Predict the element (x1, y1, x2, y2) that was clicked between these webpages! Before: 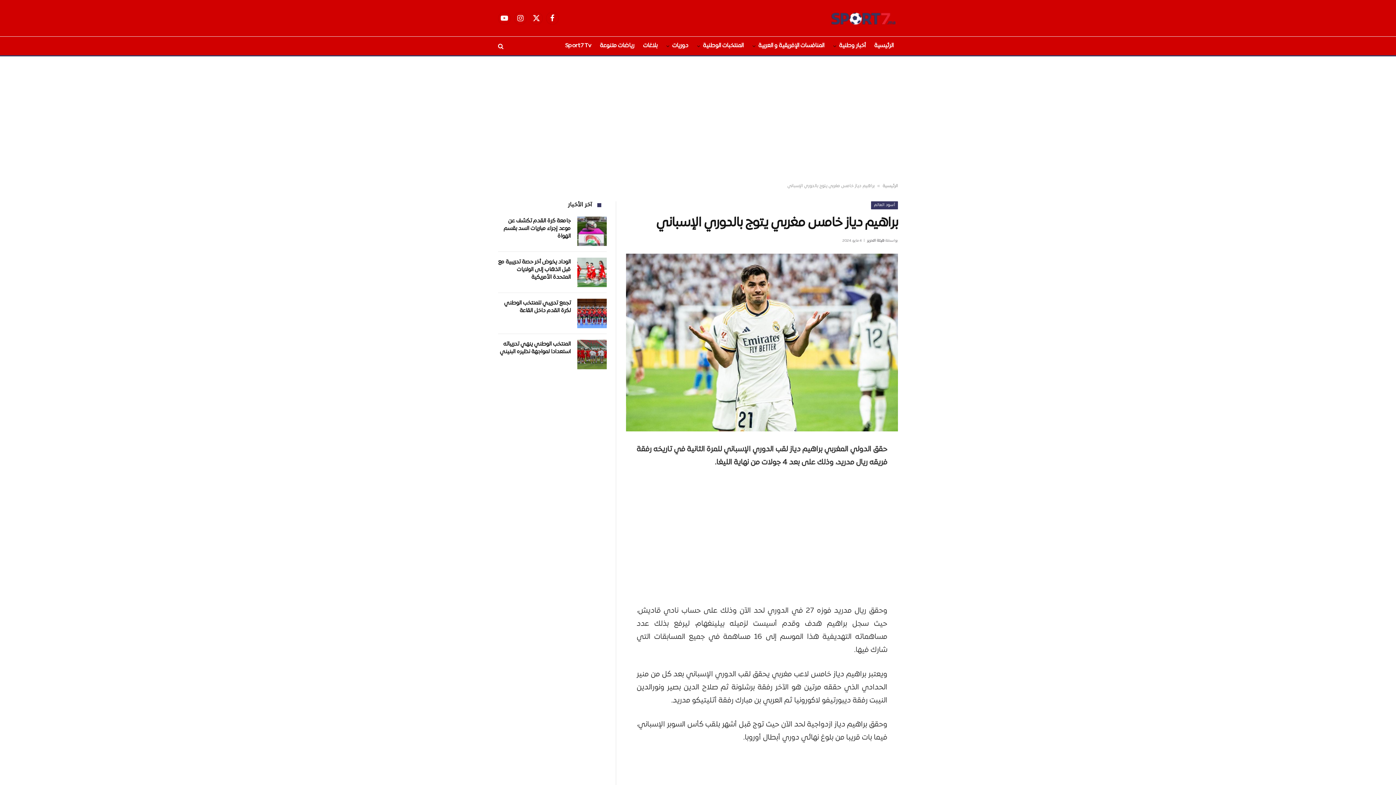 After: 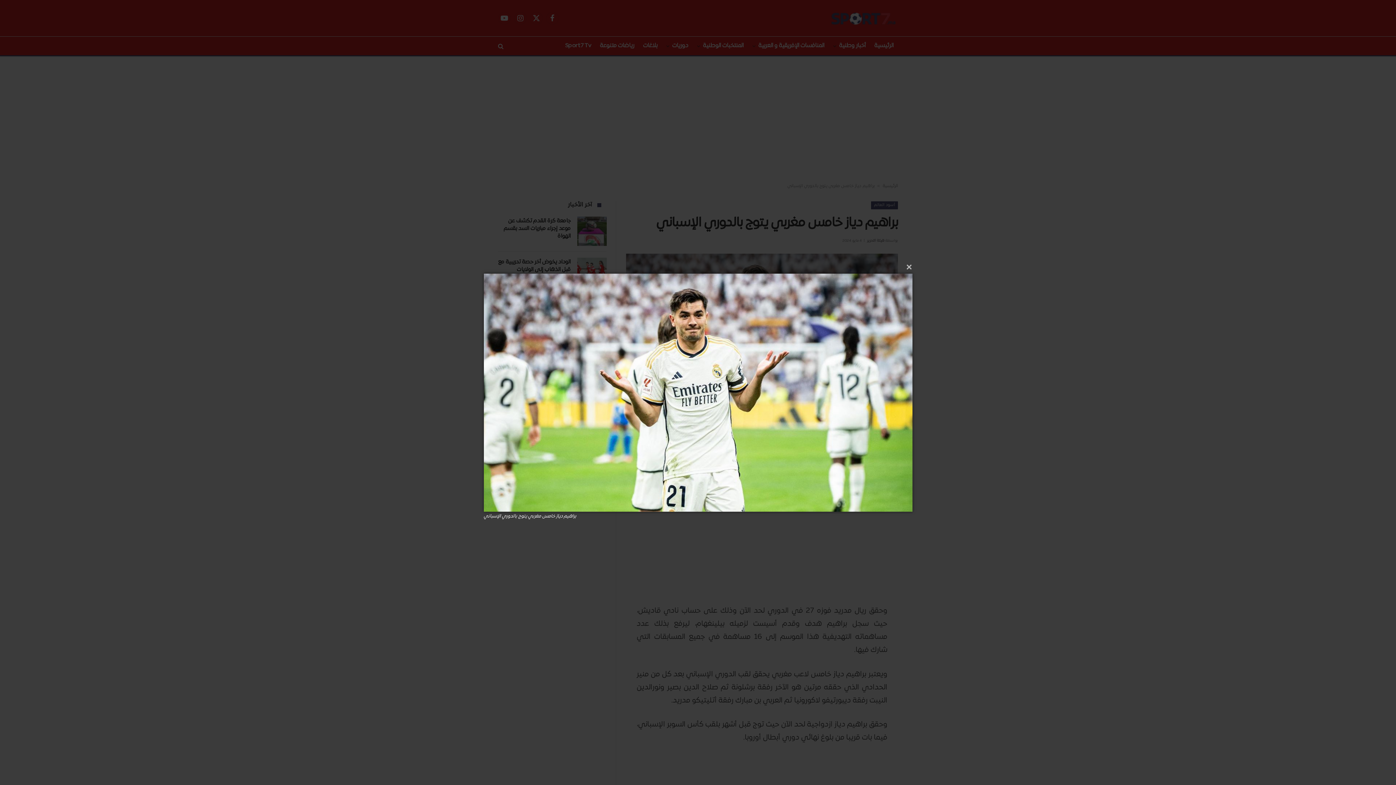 Action: bbox: (626, 253, 898, 431)